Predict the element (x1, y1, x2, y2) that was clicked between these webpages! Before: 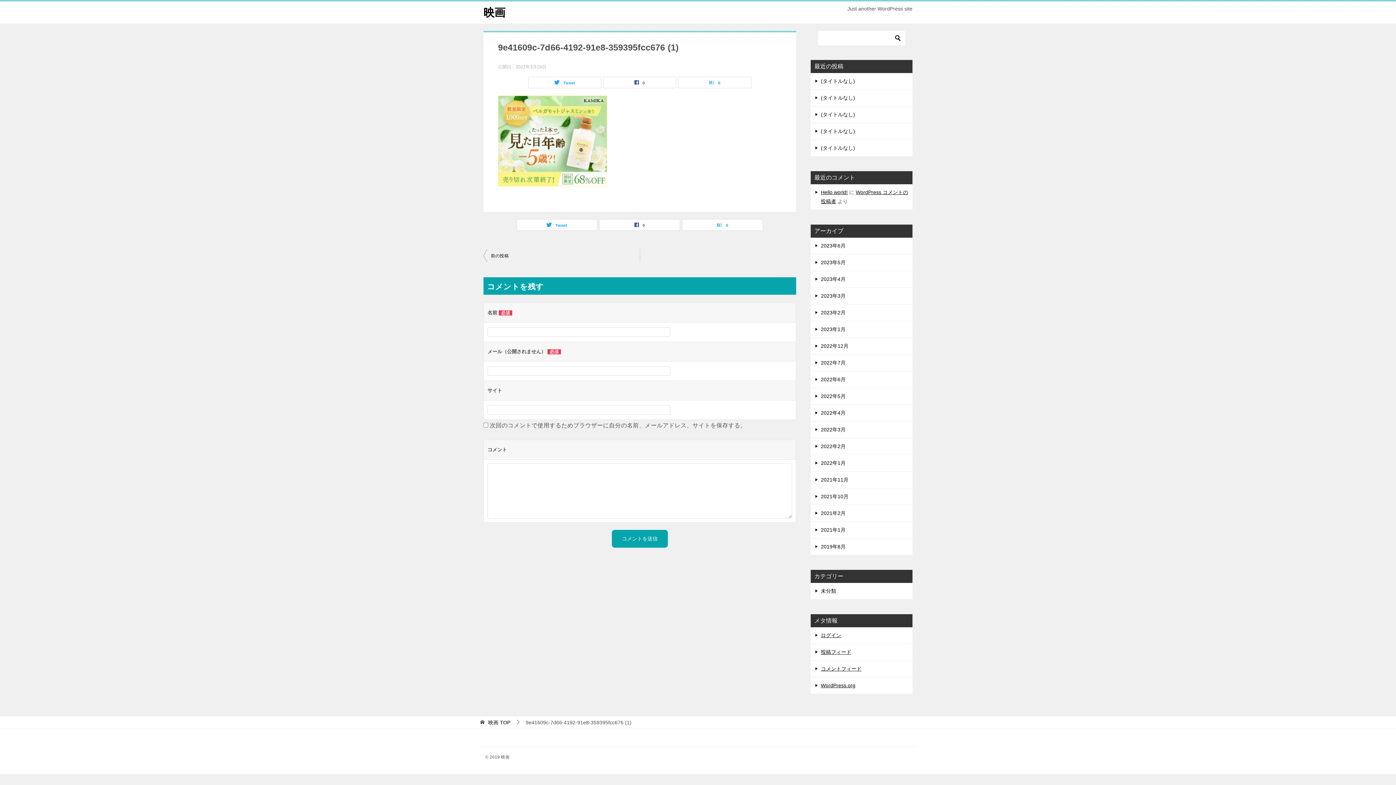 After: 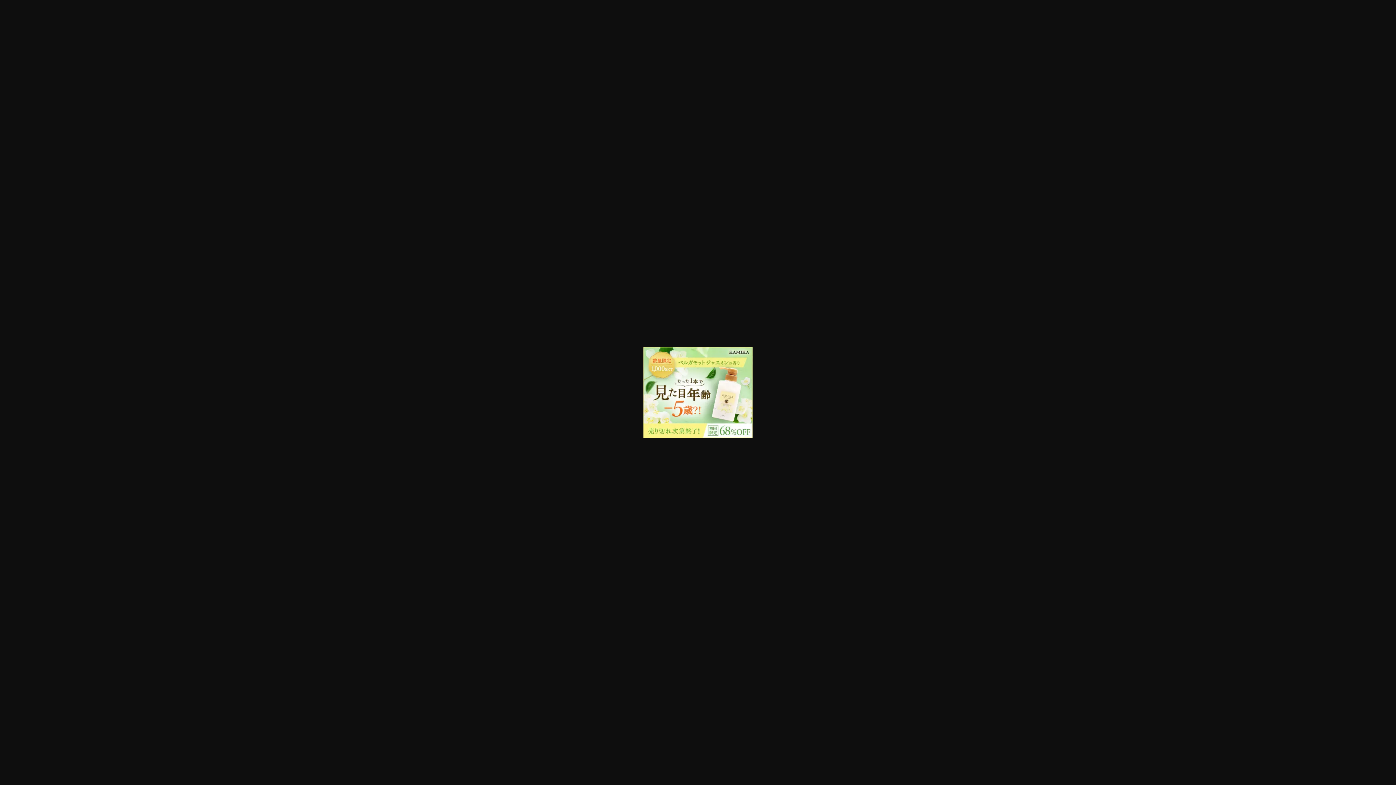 Action: bbox: (498, 177, 607, 183)